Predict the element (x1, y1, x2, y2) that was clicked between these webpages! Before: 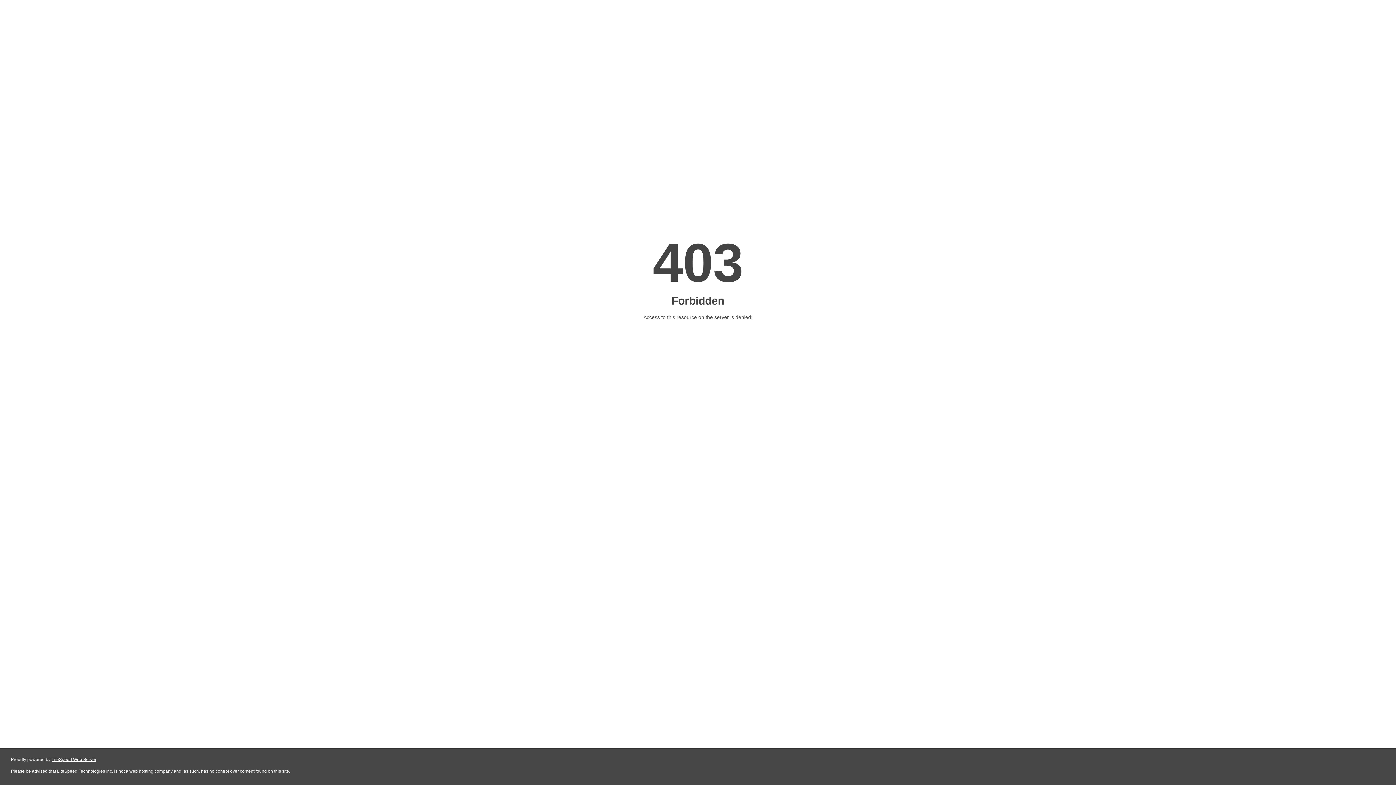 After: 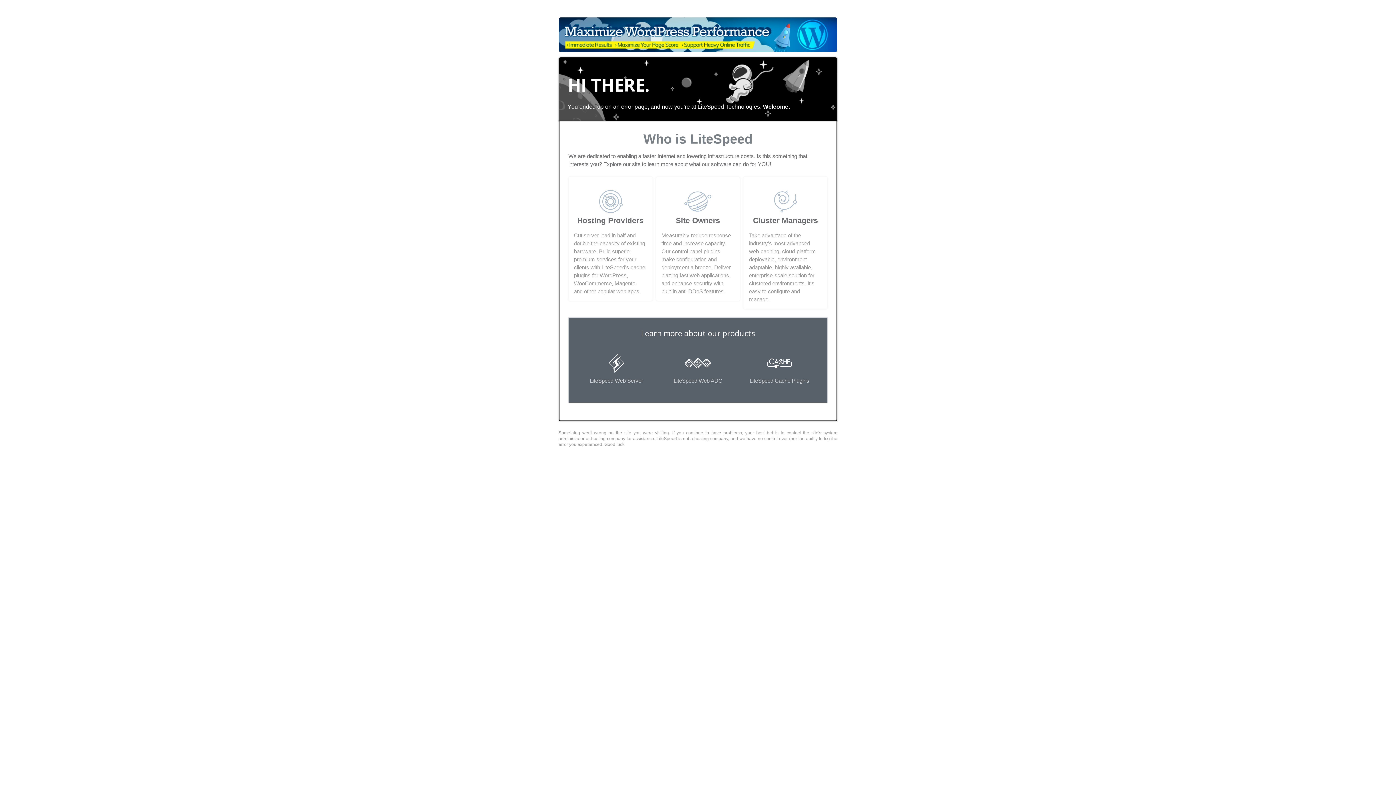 Action: label: LiteSpeed Web Server bbox: (51, 757, 96, 762)